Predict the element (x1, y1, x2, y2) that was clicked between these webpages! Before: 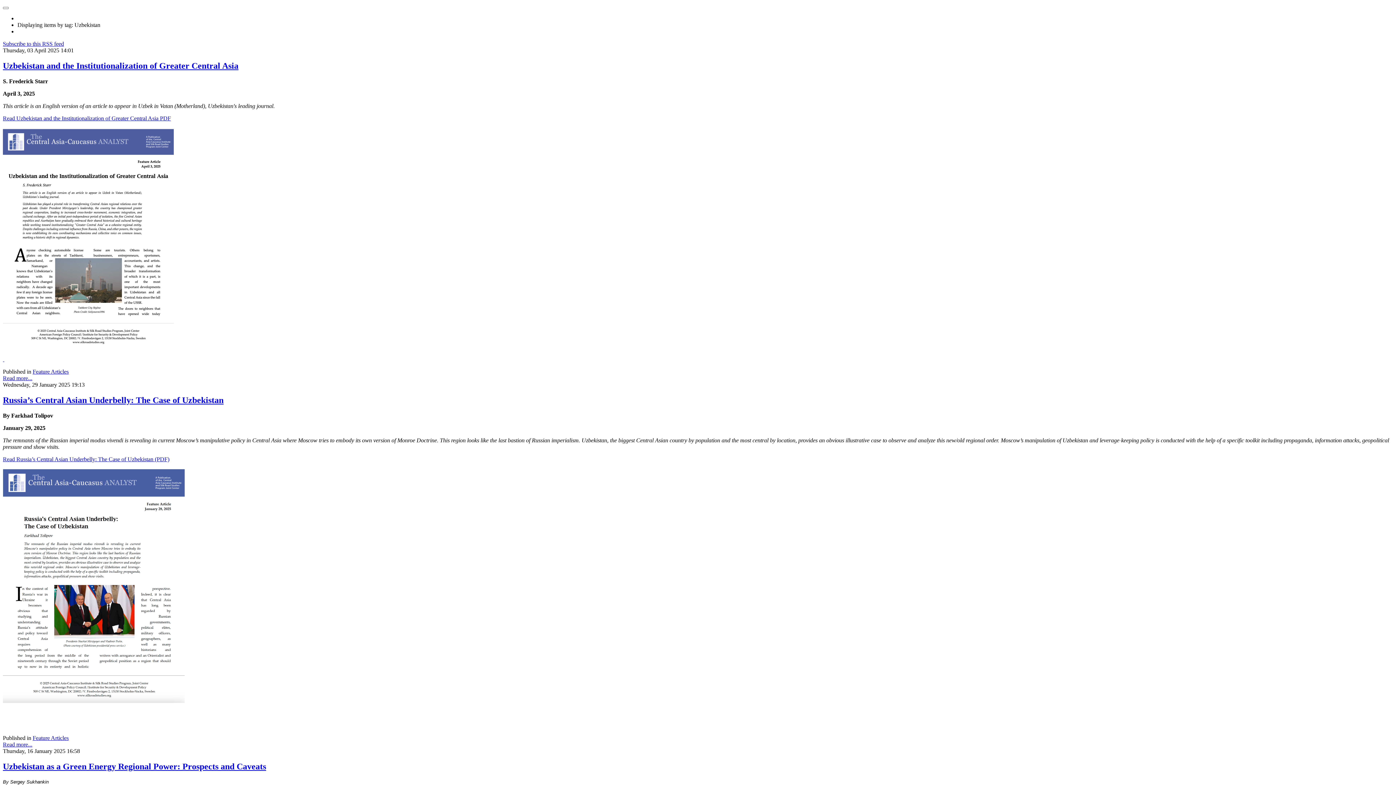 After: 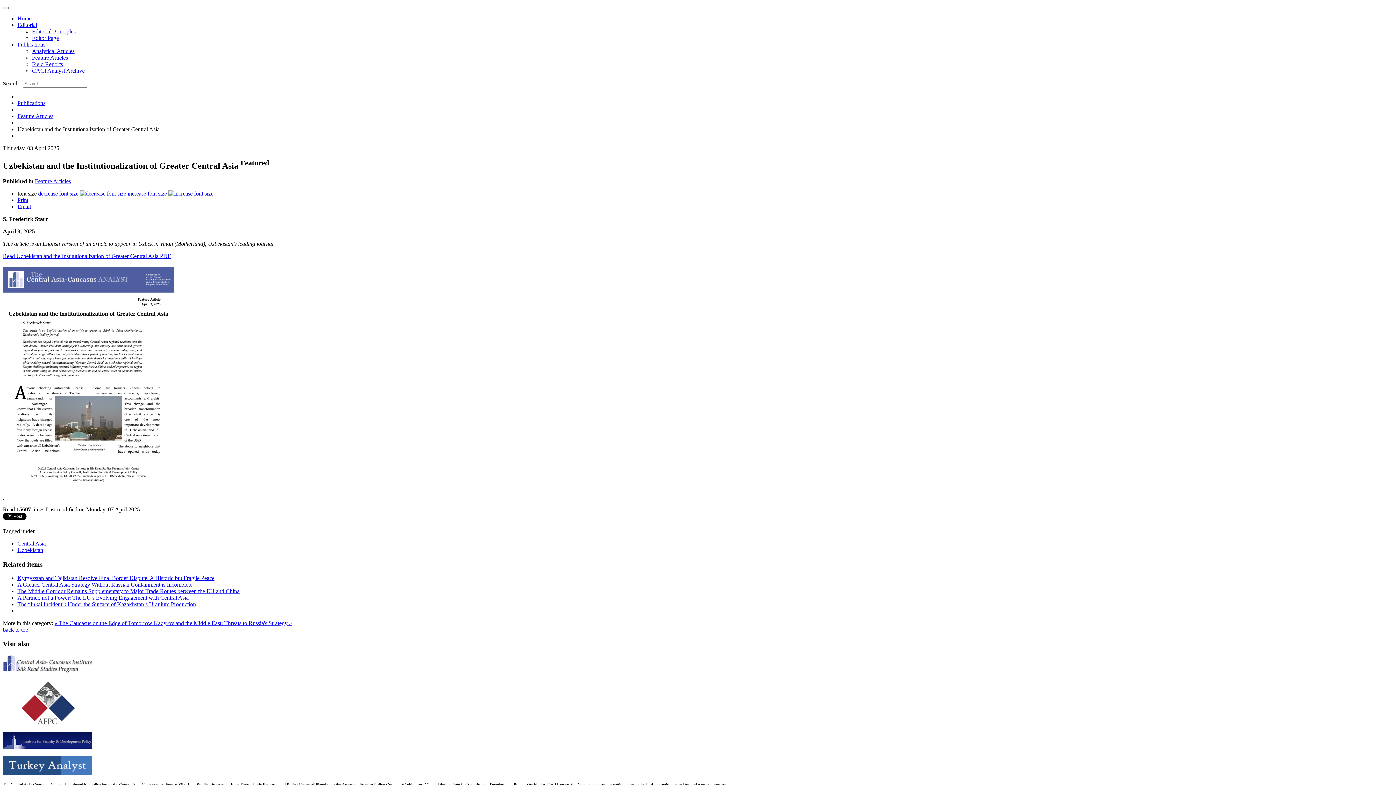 Action: label: Uzbekistan and the Institutionalization of Greater Central Asia bbox: (2, 61, 238, 70)